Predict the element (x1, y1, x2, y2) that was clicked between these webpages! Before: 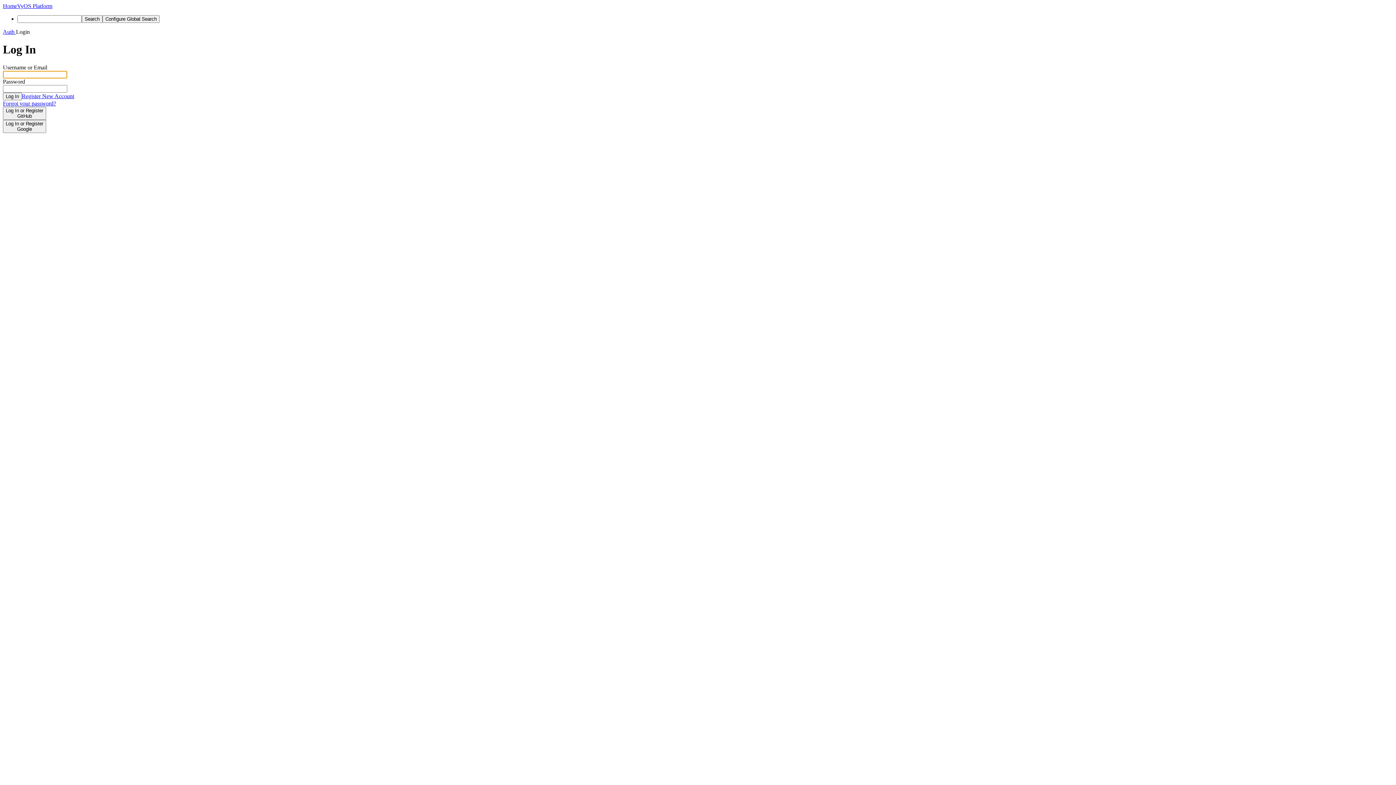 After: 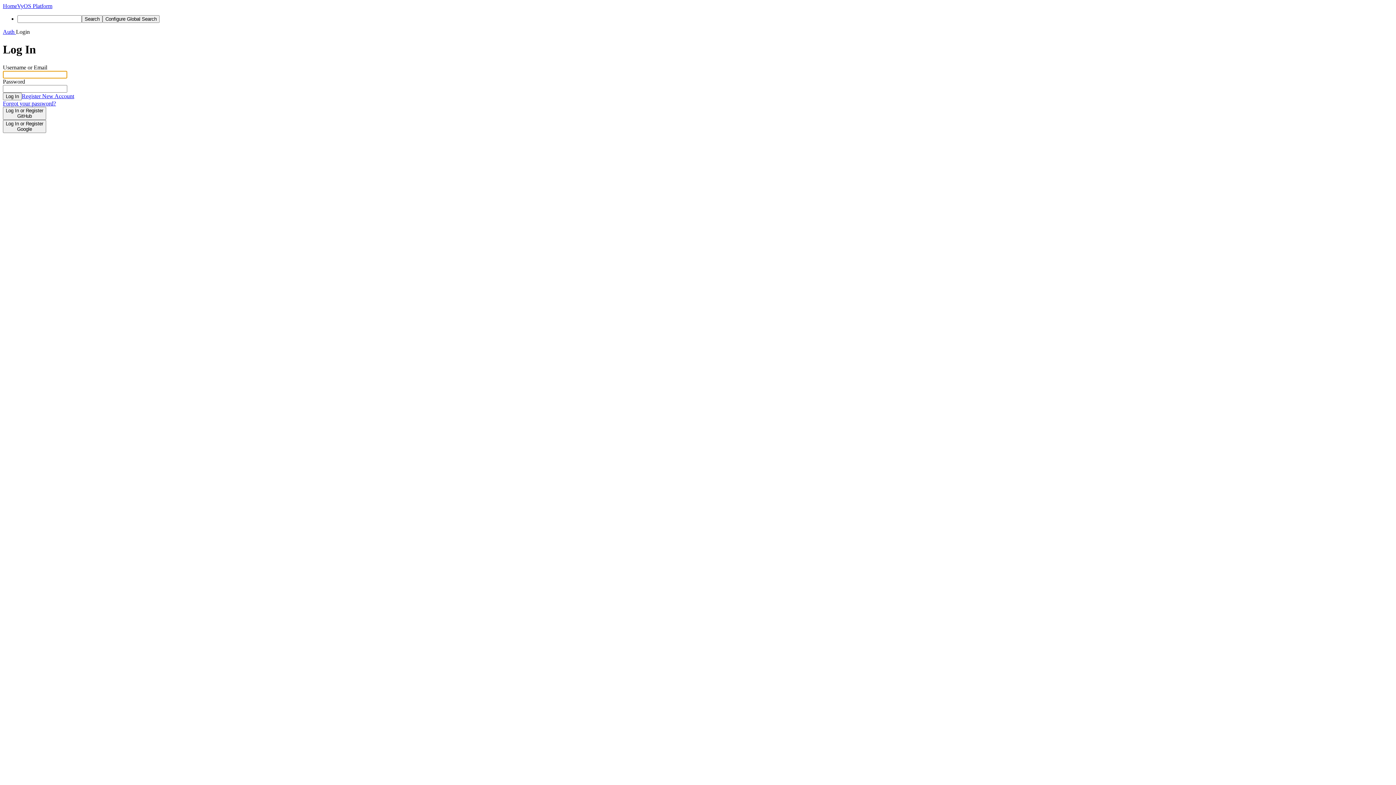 Action: bbox: (2, 28, 16, 34) label: Auth 